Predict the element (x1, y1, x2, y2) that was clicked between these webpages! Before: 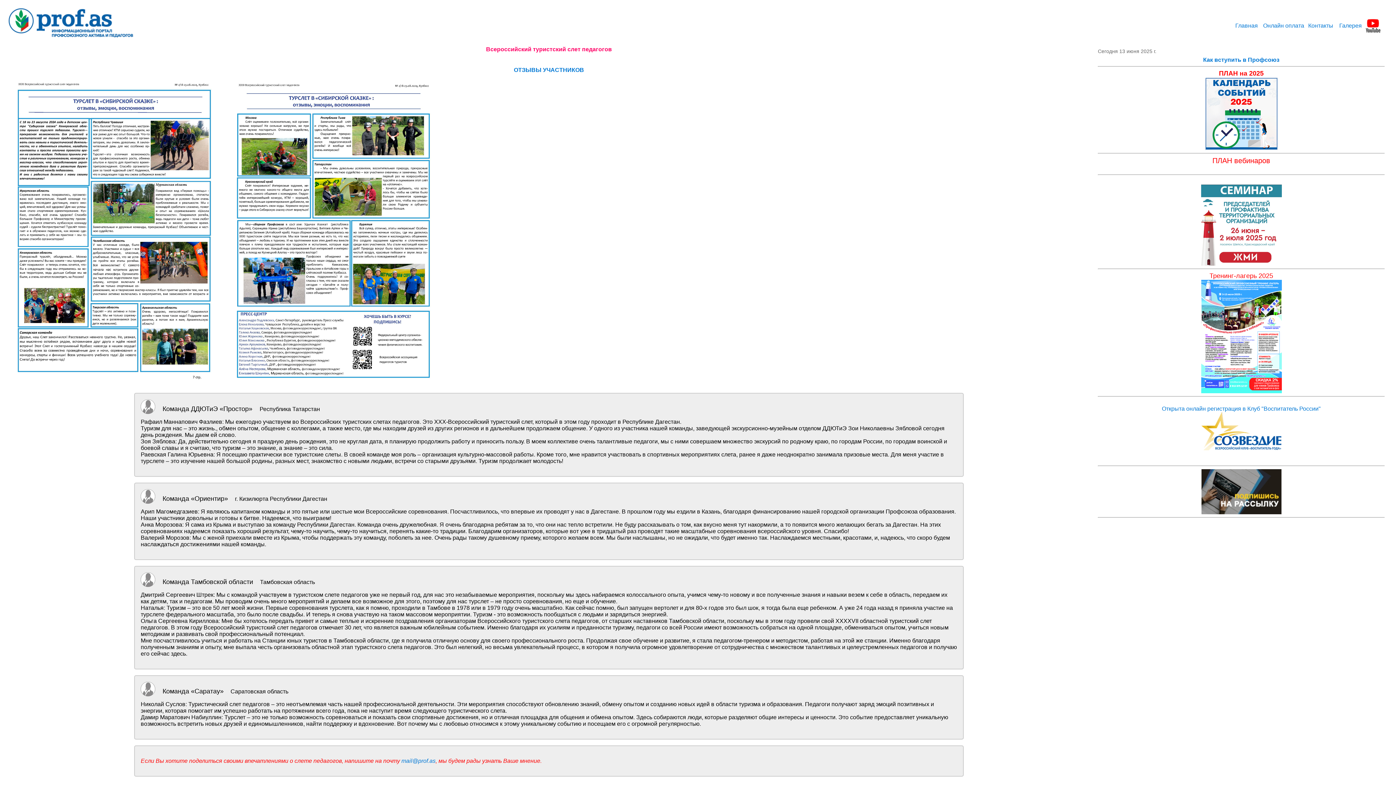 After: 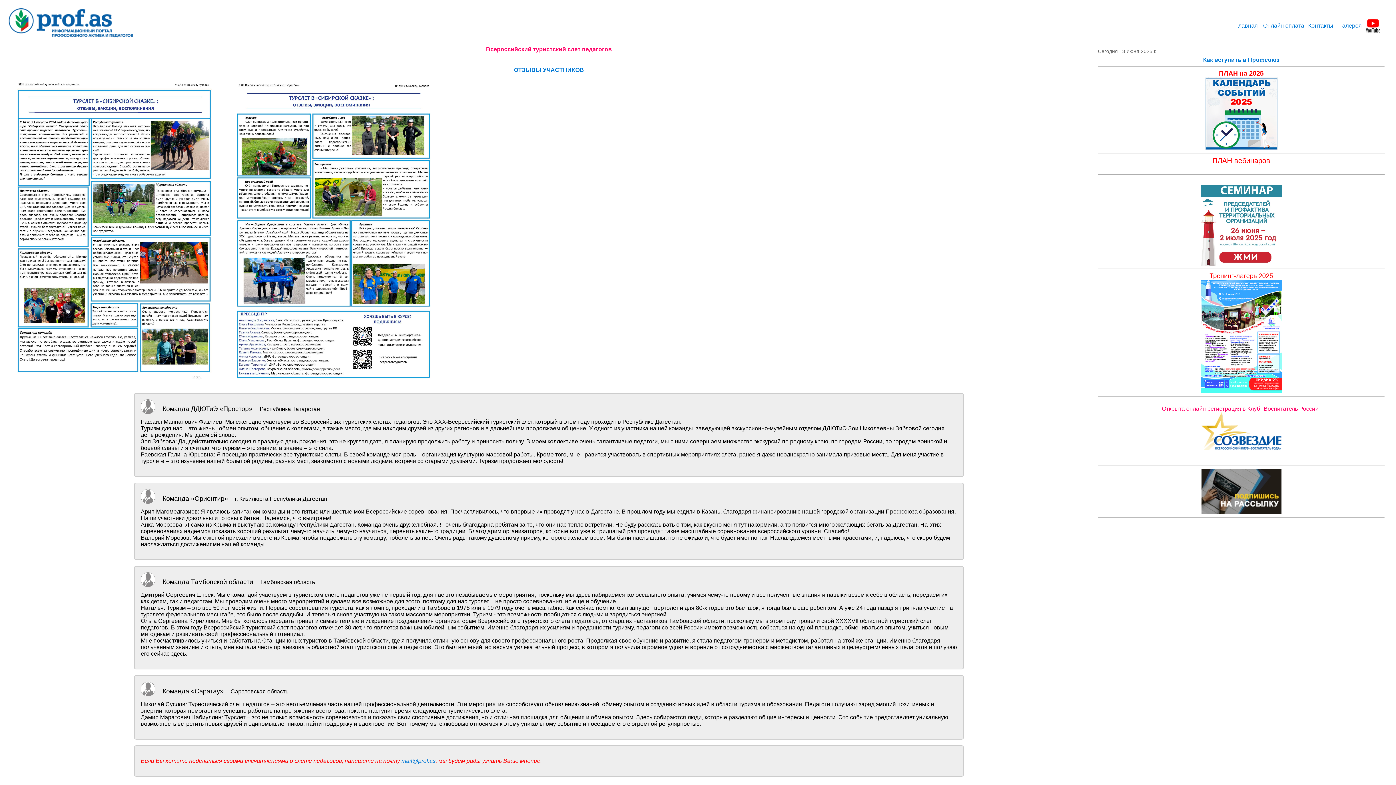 Action: bbox: (1162, 405, 1321, 412) label: Открыта онлайн регистрация в Клуб "Воспитатель России"